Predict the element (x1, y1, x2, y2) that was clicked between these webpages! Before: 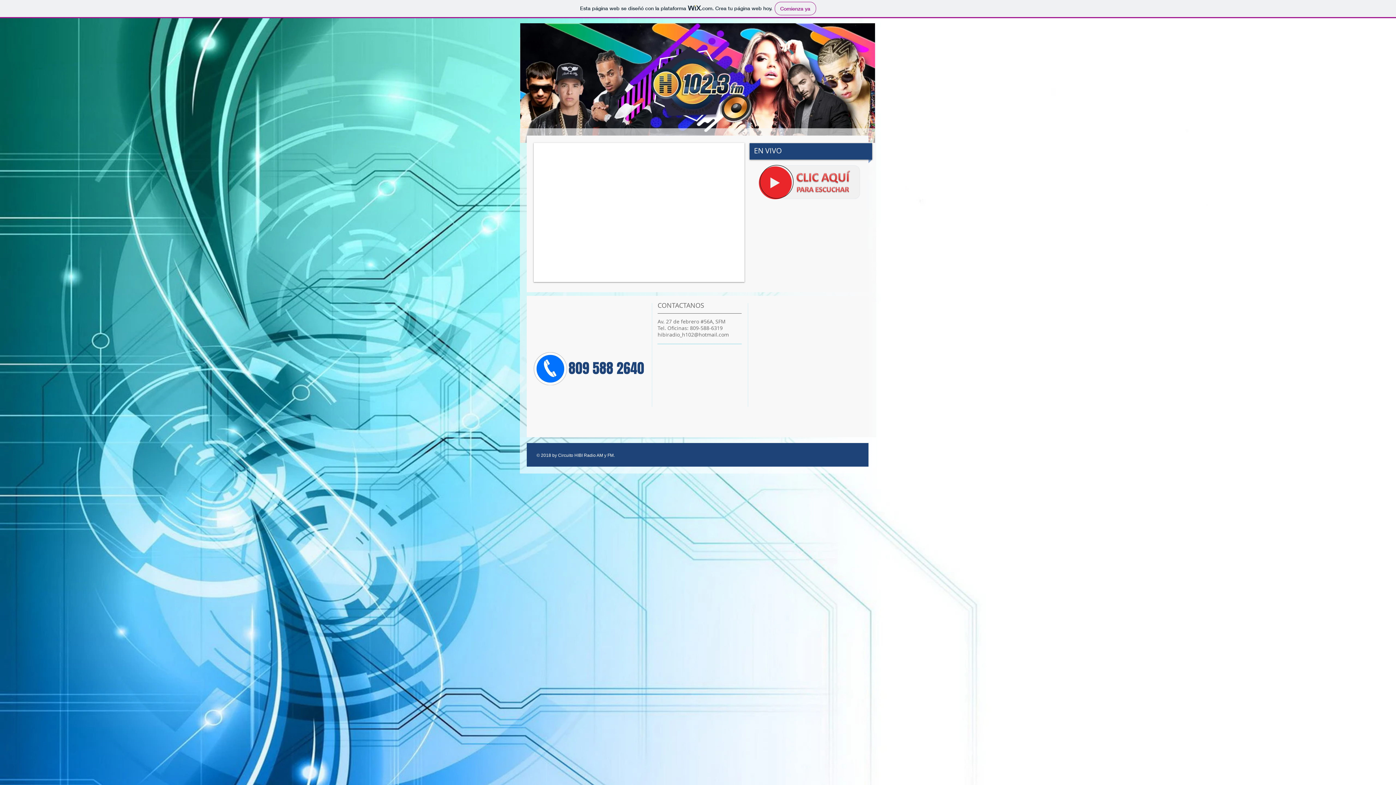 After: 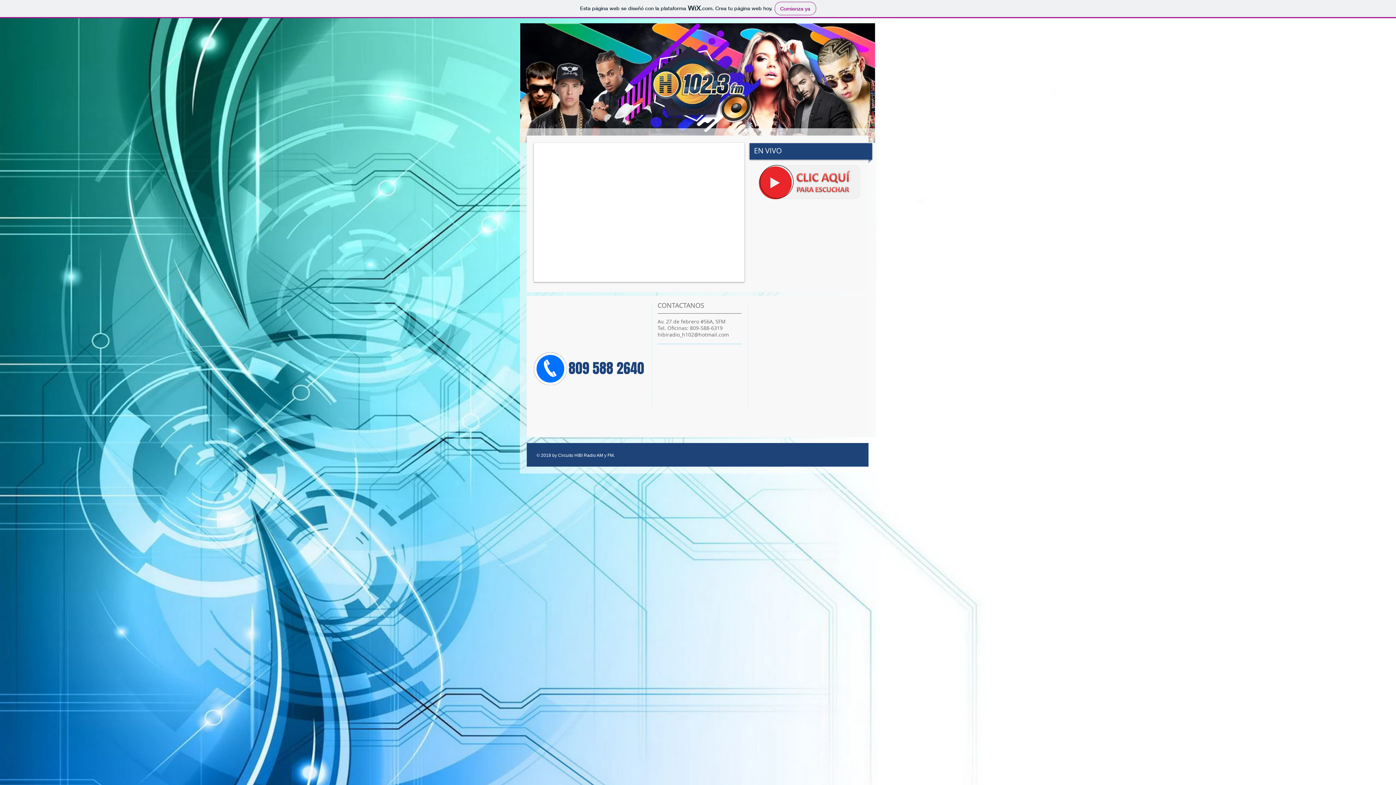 Action: bbox: (657, 331, 729, 338) label: hibiradio_h102@hotmail.com